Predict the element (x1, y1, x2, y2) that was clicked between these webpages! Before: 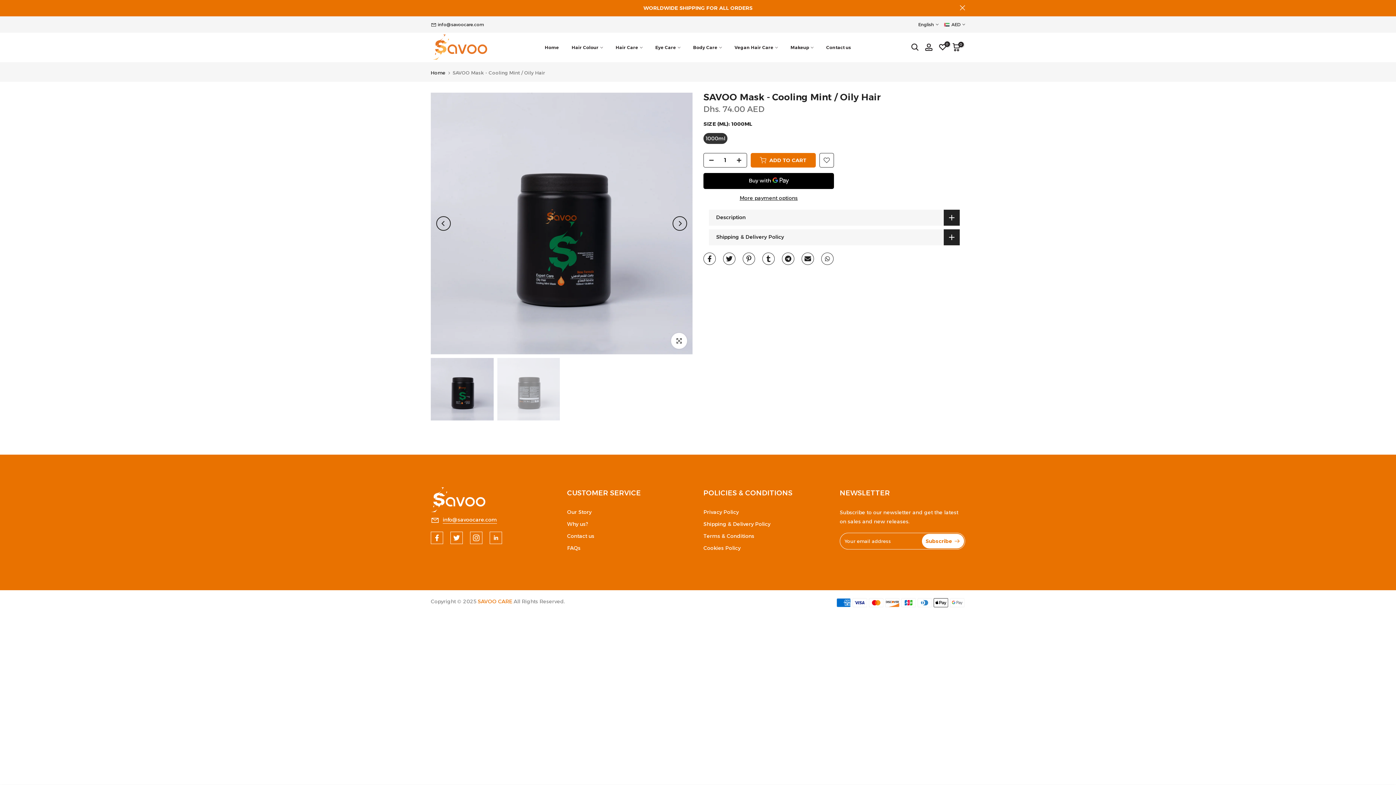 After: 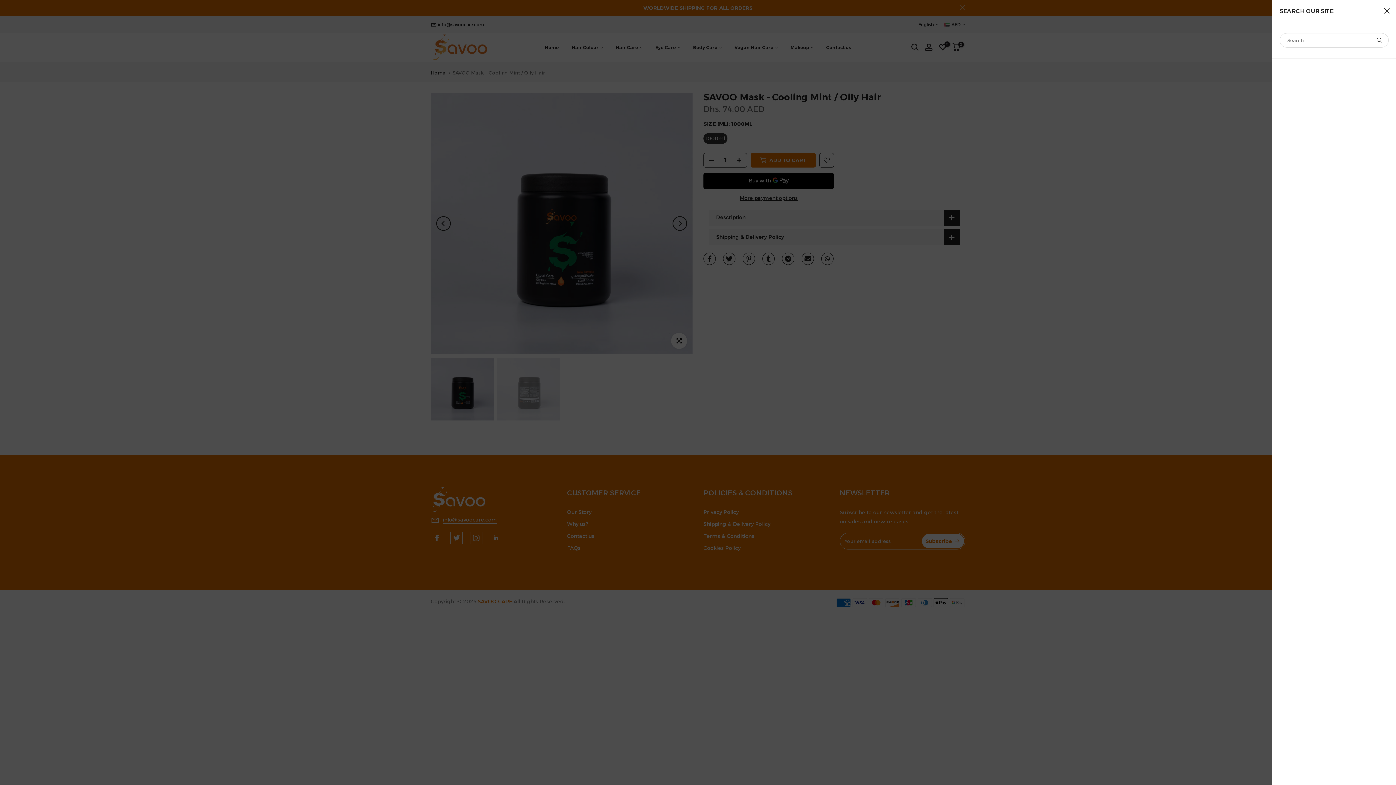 Action: bbox: (911, 43, 919, 51)